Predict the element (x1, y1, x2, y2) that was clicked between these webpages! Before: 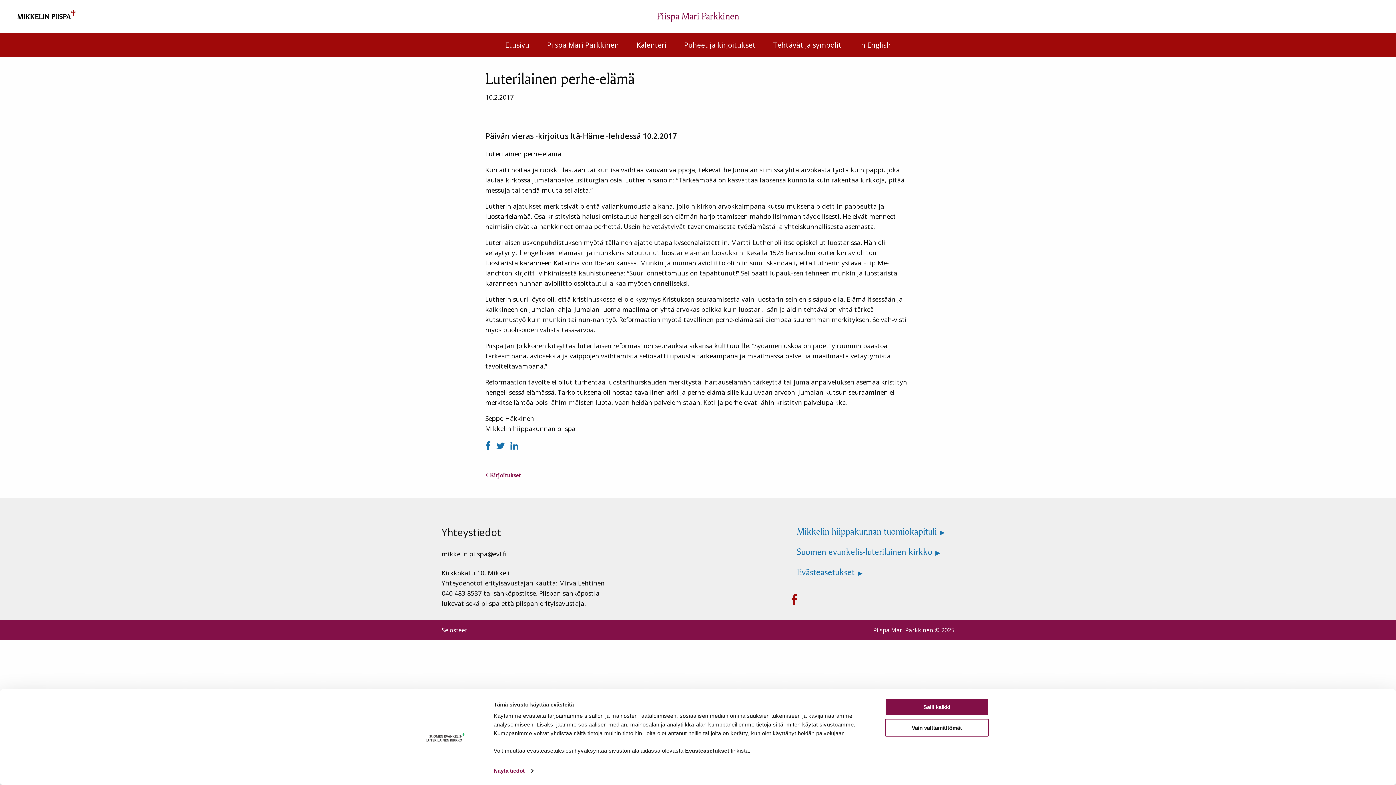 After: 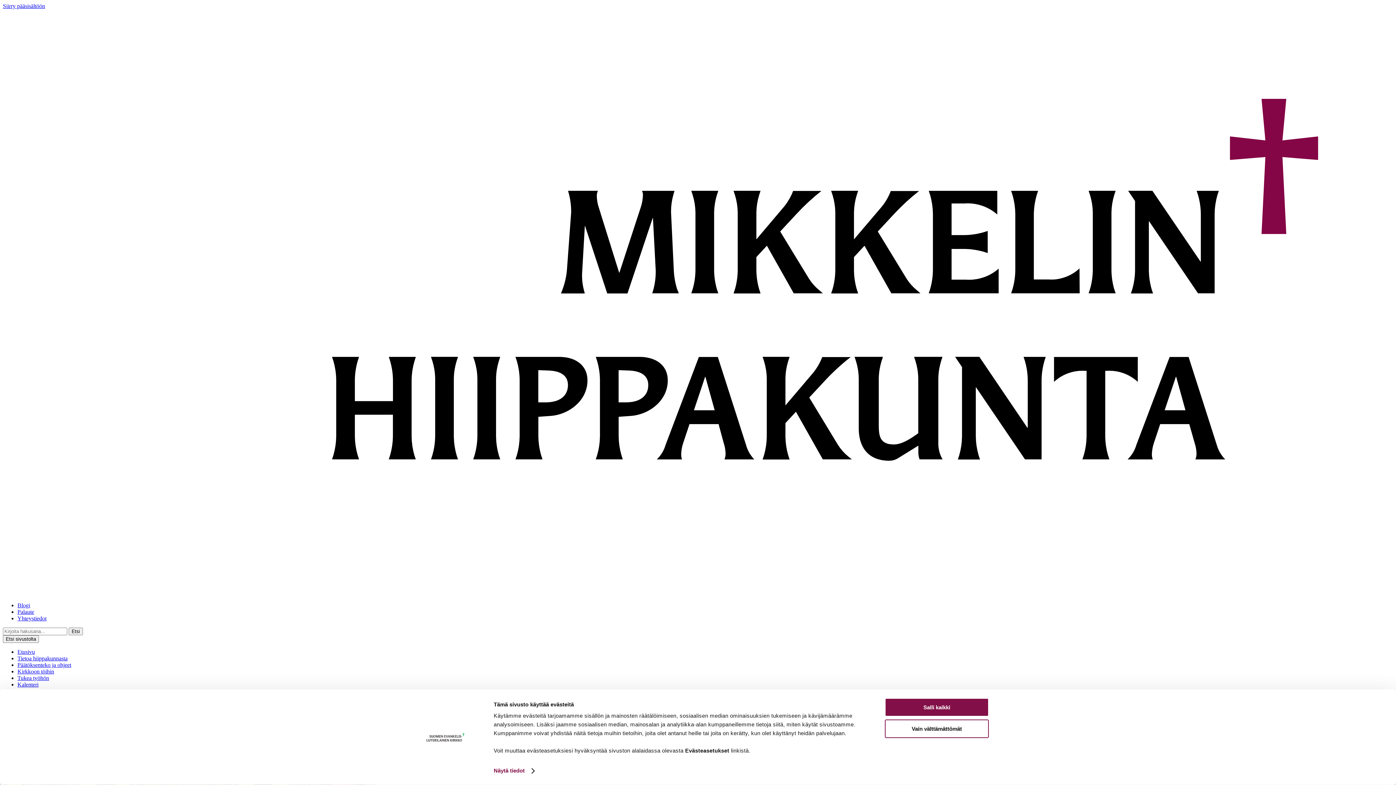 Action: bbox: (790, 527, 954, 536) label: Mikkelin hiippakunnan tuomiokapituli